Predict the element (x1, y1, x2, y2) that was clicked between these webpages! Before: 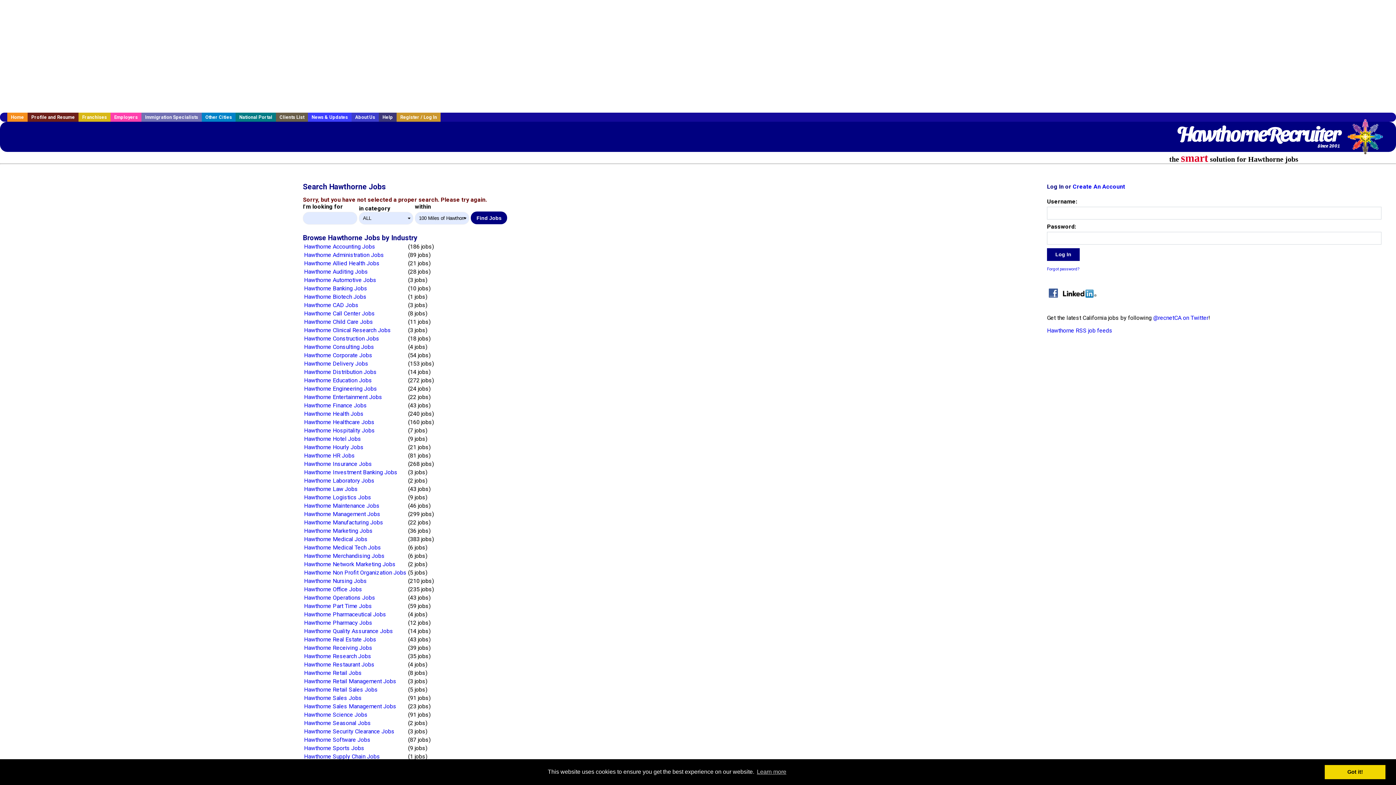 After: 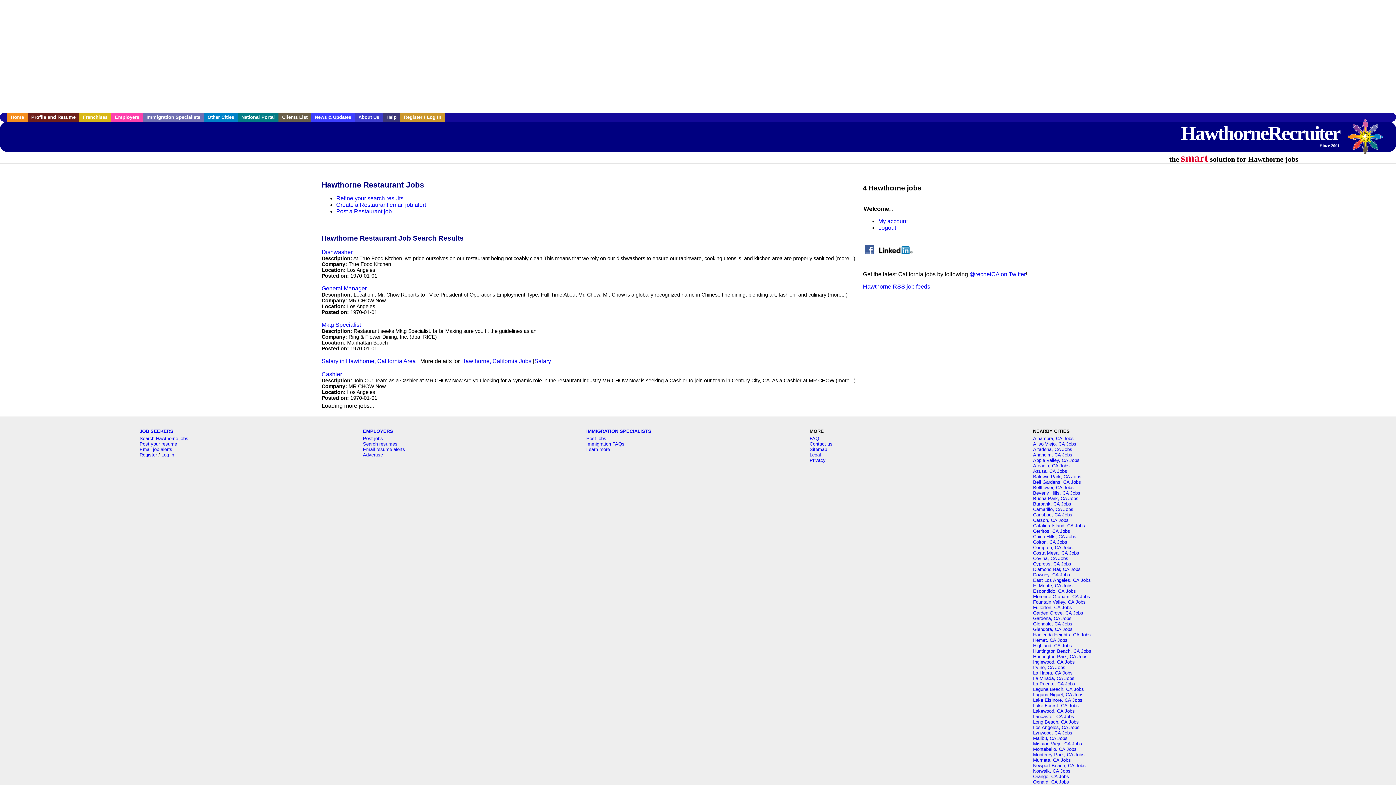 Action: label: Hawthorne Restaurant Jobs bbox: (304, 661, 374, 668)